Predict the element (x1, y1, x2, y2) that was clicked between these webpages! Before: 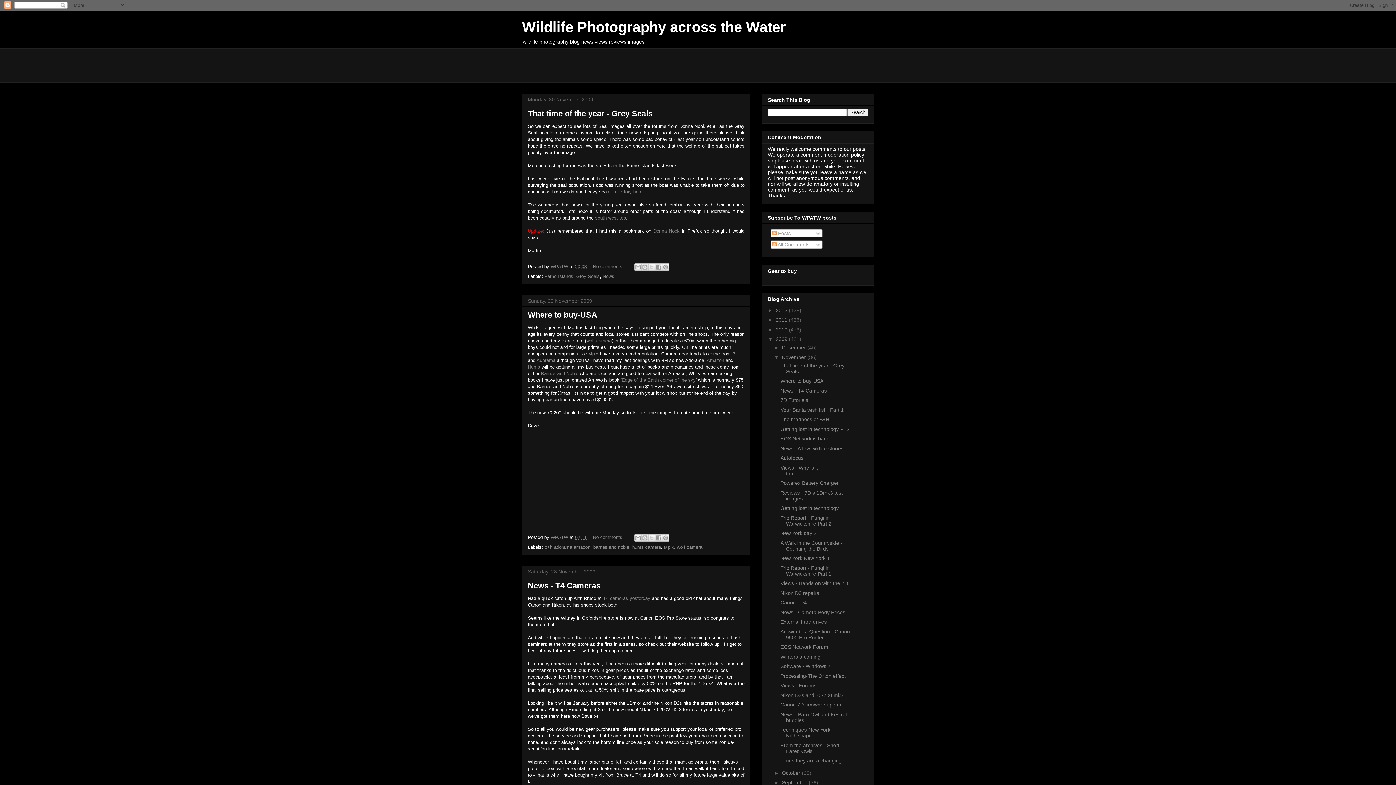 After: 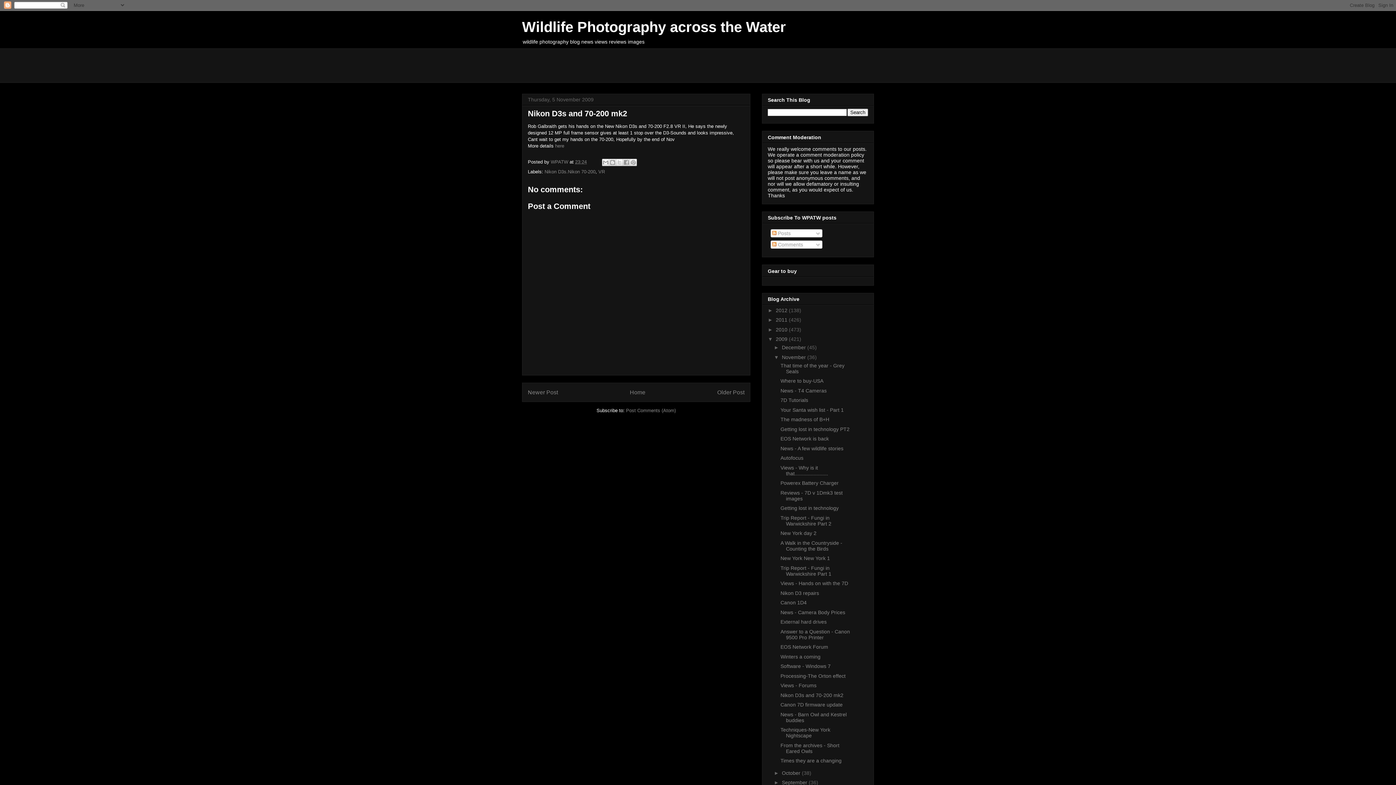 Action: bbox: (780, 692, 843, 698) label: Nikon D3s and 70-200 mk2